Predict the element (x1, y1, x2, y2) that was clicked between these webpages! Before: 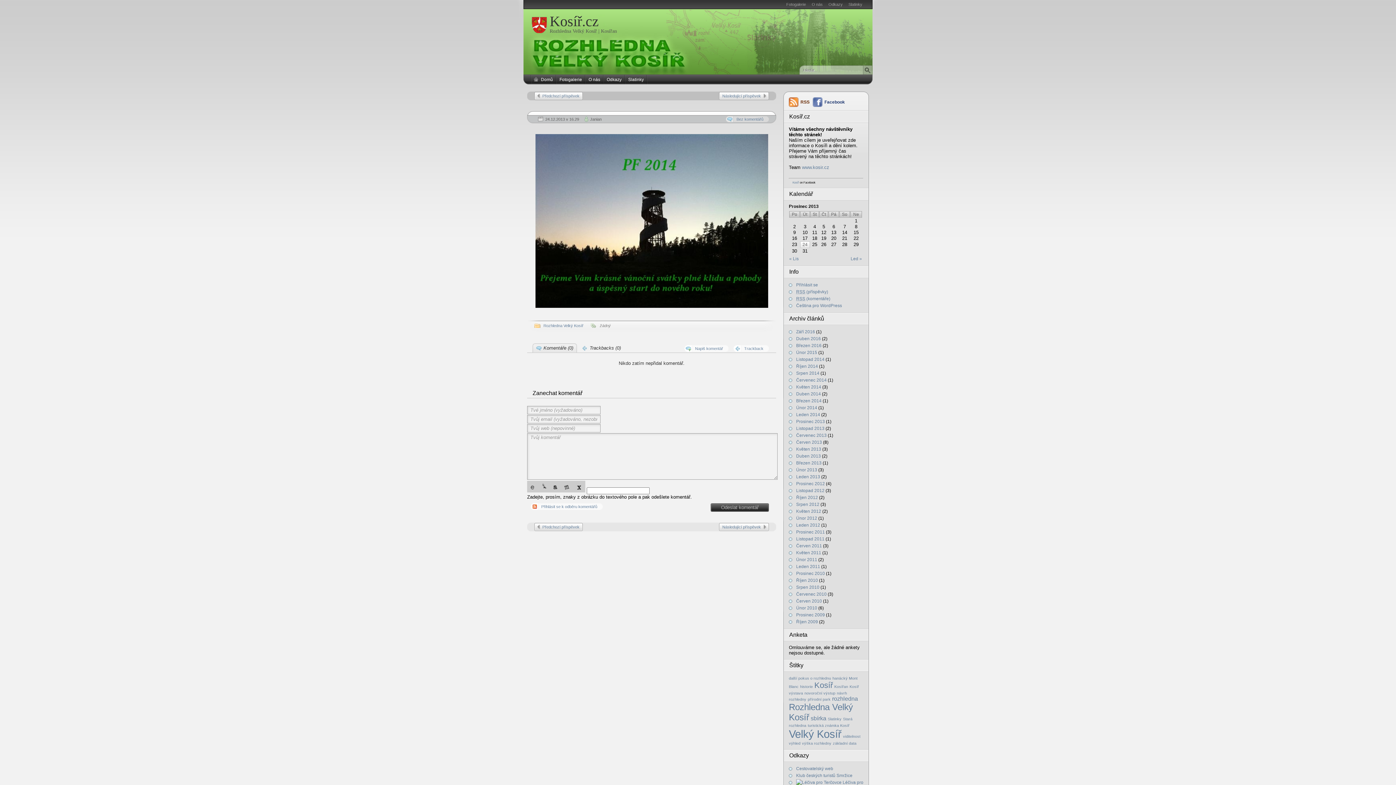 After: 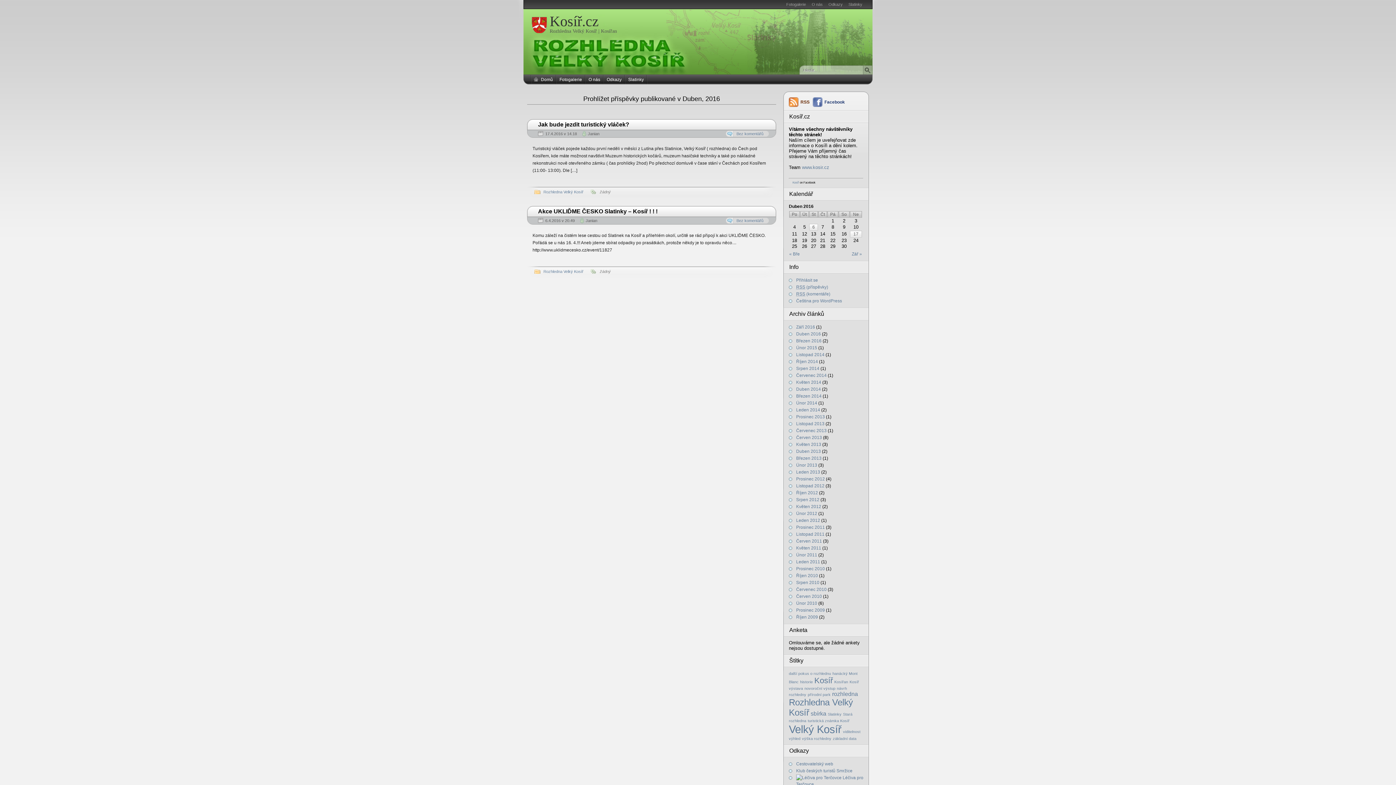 Action: label: Duben 2016 bbox: (796, 336, 821, 341)